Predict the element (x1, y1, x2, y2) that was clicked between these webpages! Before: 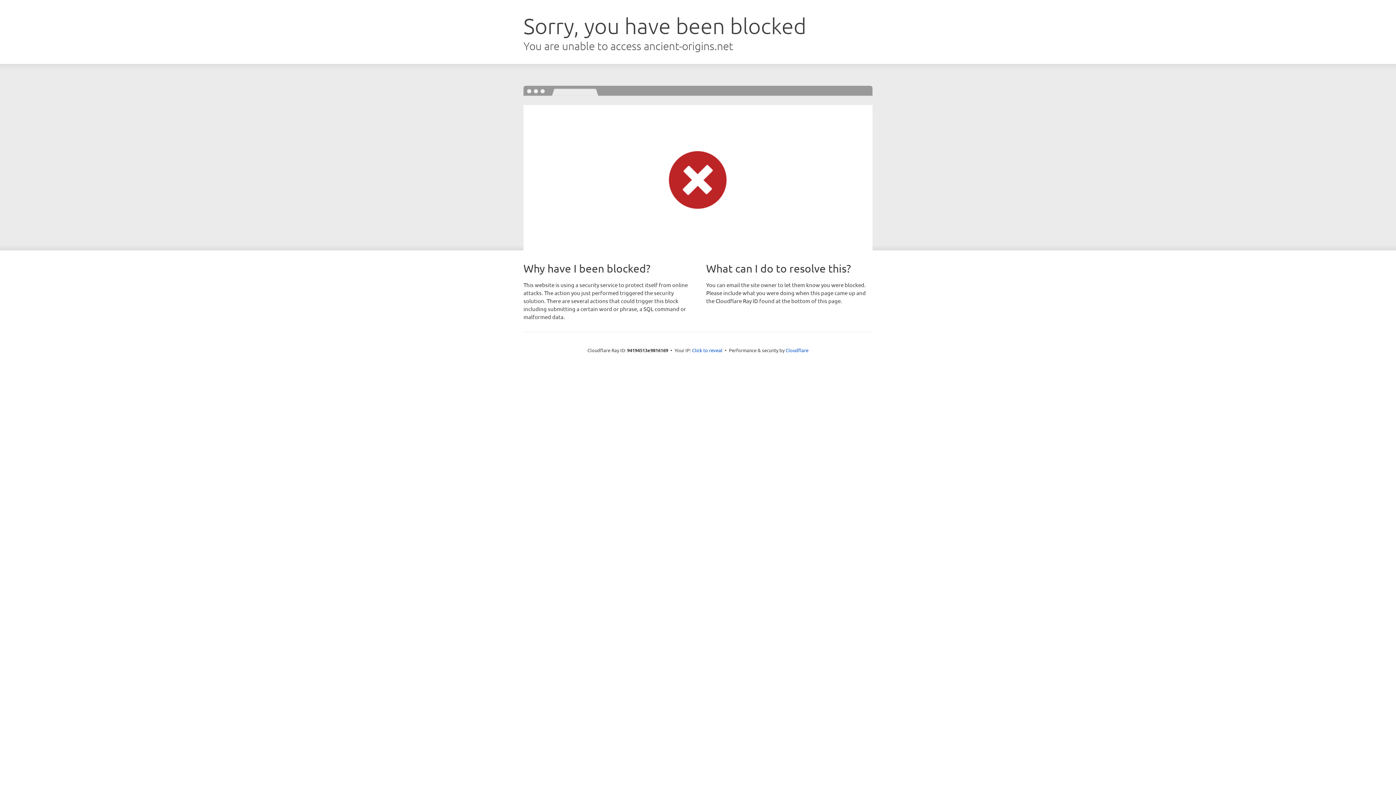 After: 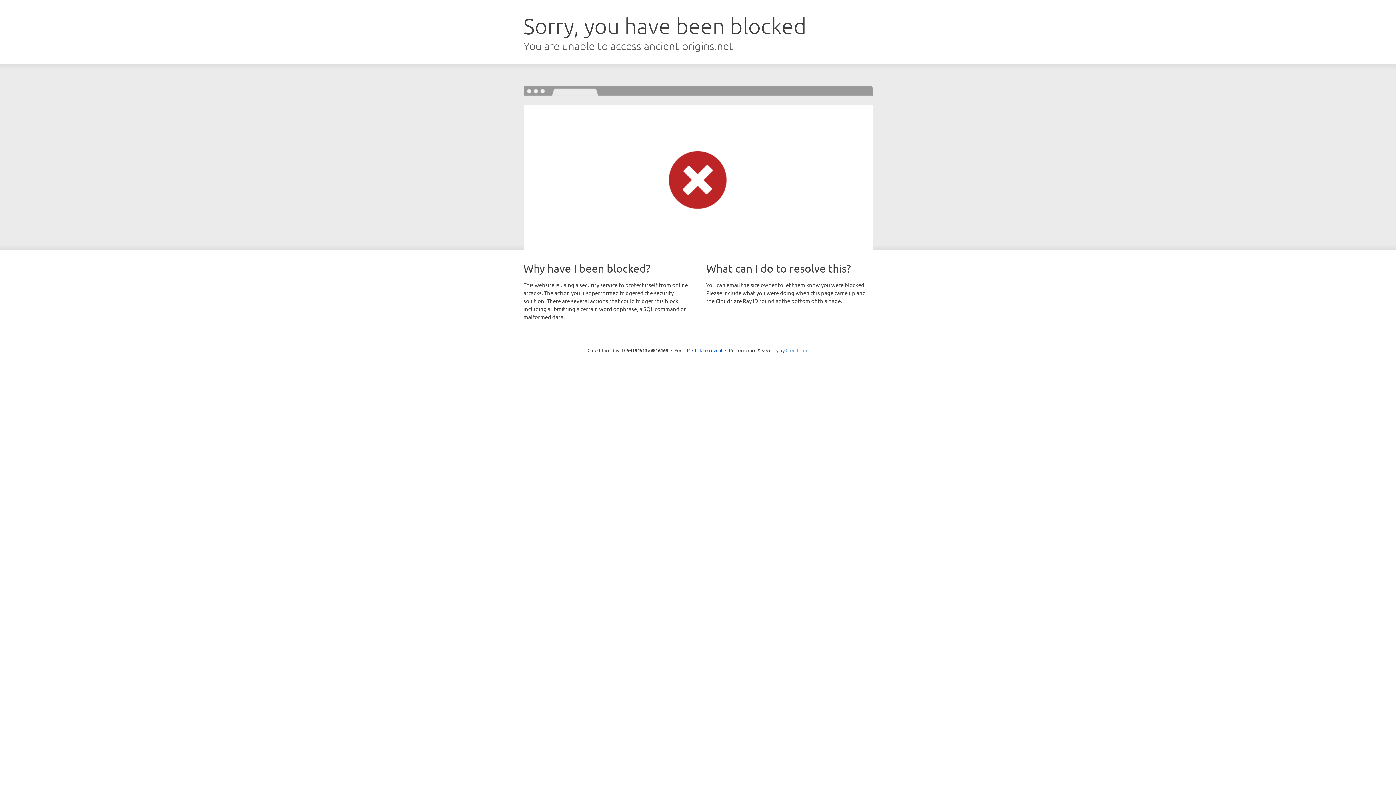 Action: label: Cloudflare bbox: (785, 347, 808, 353)